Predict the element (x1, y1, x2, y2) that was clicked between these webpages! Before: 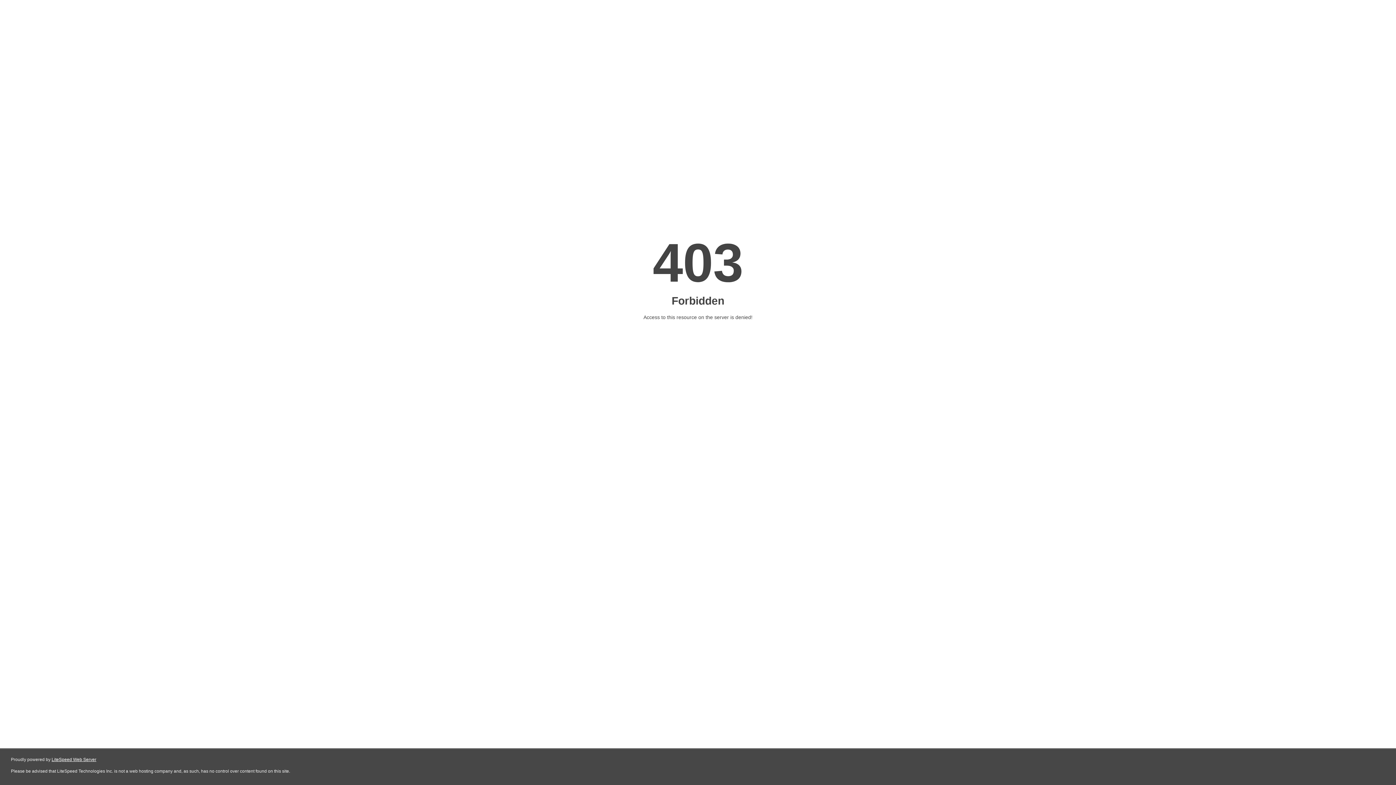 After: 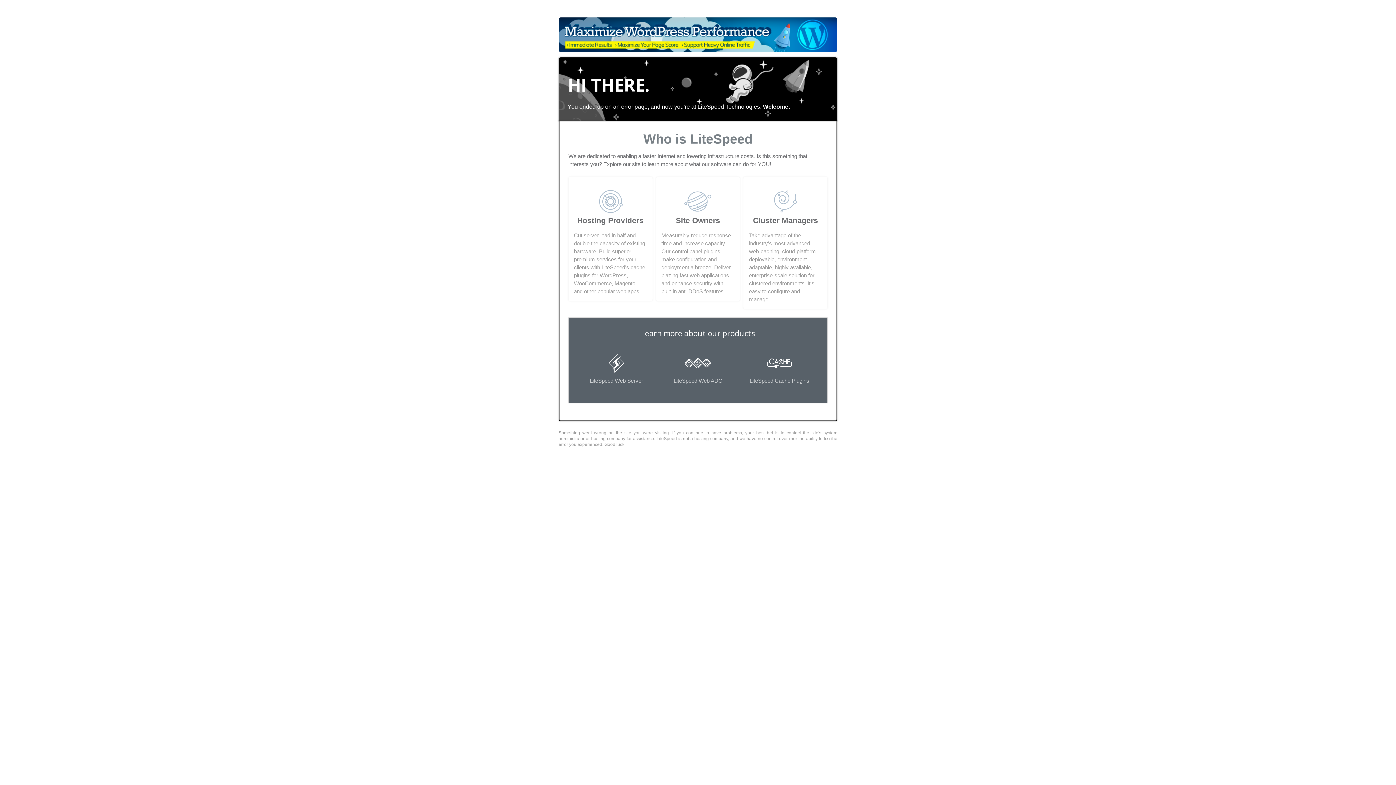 Action: label: LiteSpeed Web Server bbox: (51, 757, 96, 762)